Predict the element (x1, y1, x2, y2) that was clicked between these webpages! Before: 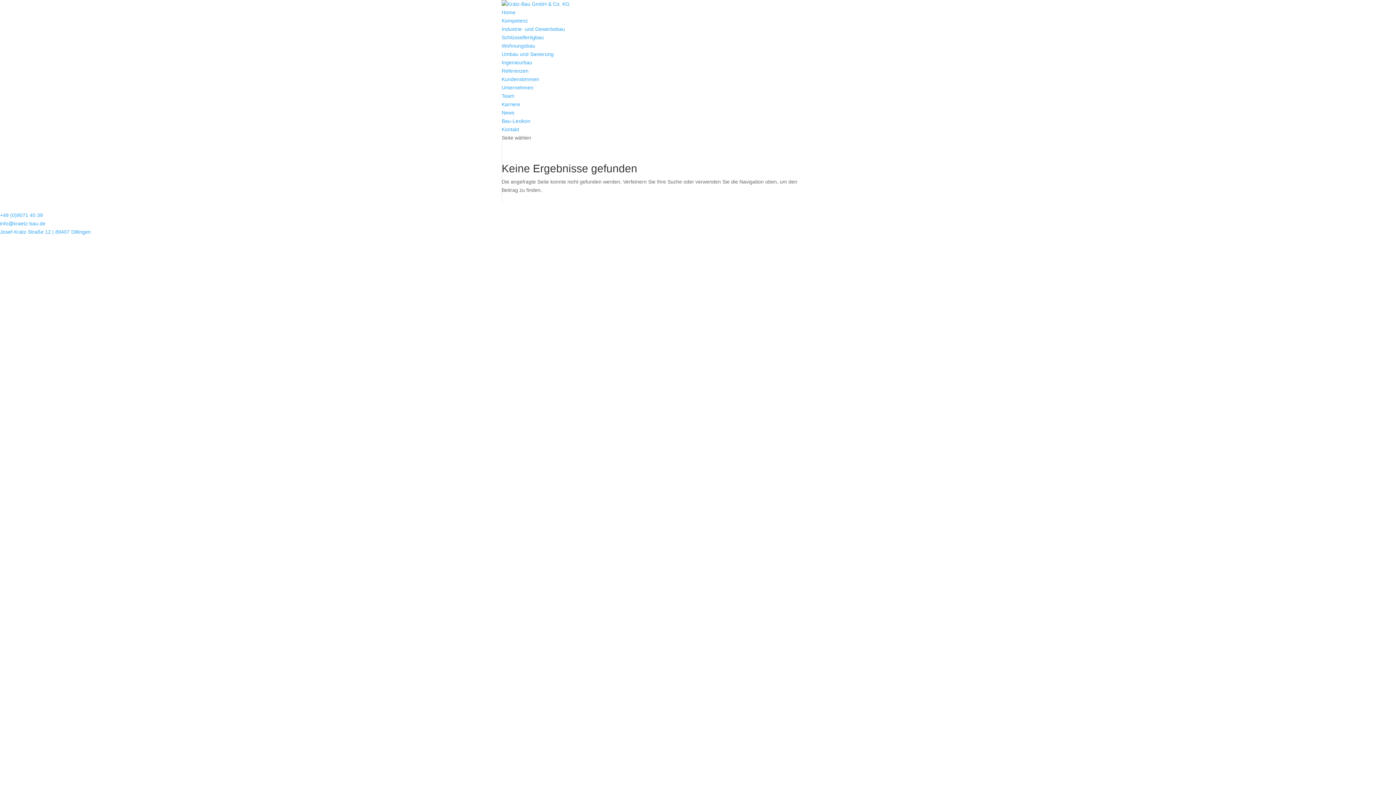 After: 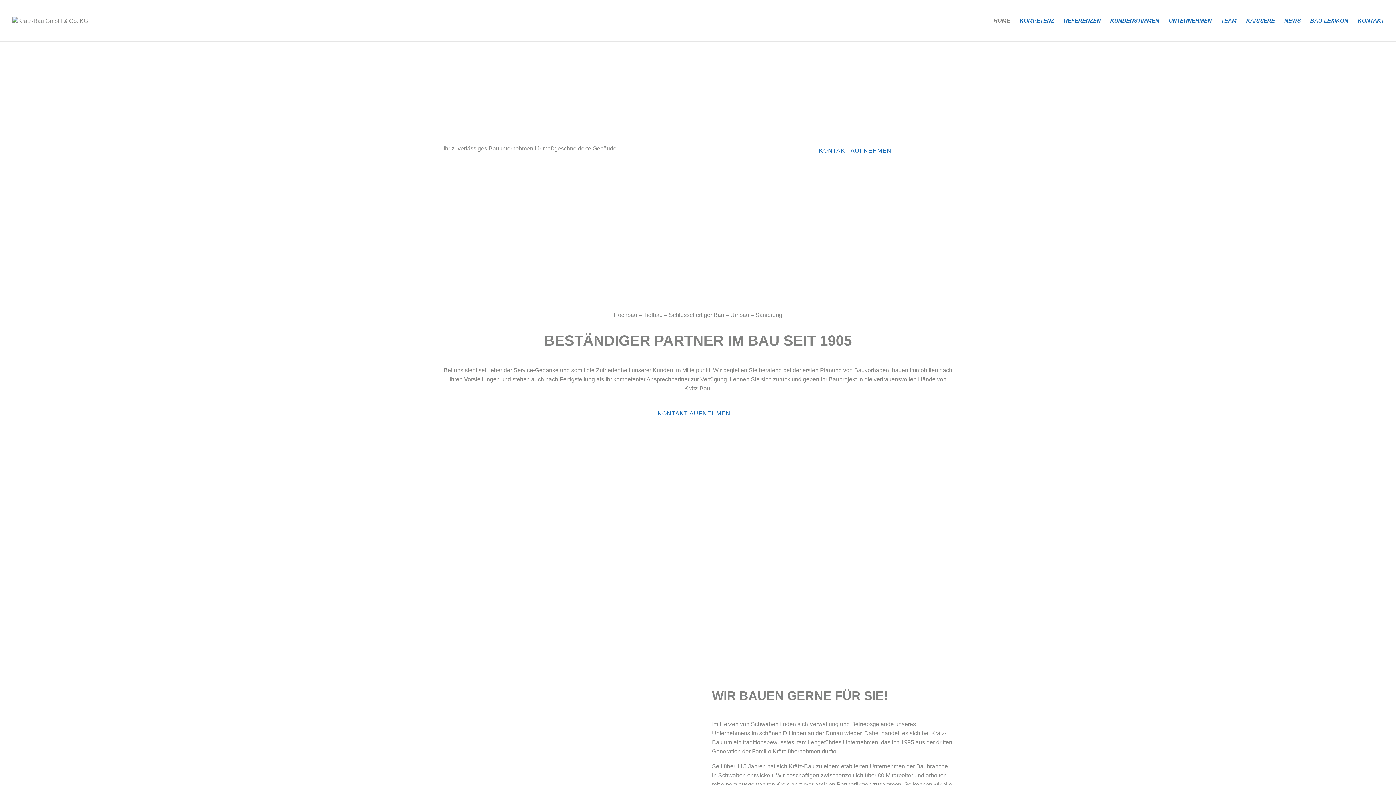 Action: bbox: (501, 1, 569, 6)